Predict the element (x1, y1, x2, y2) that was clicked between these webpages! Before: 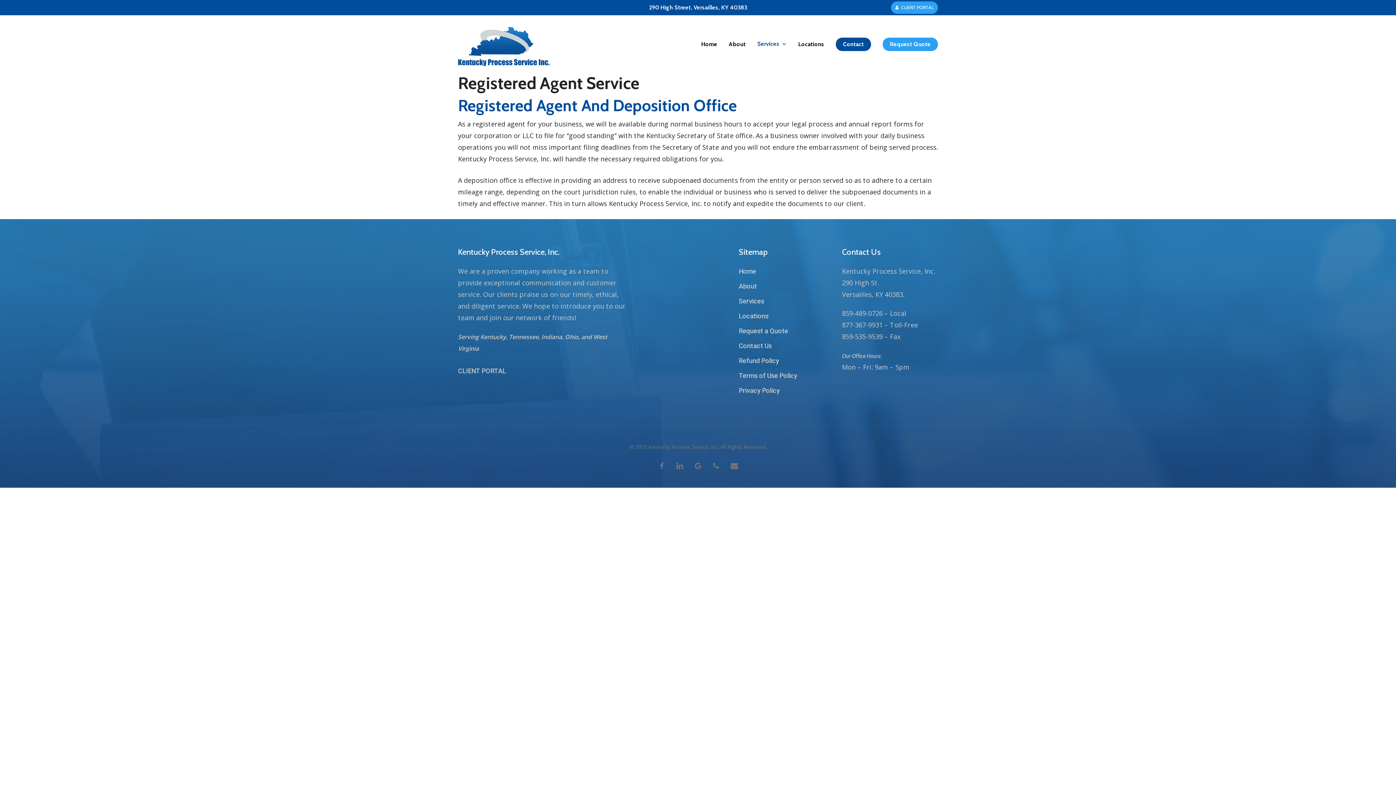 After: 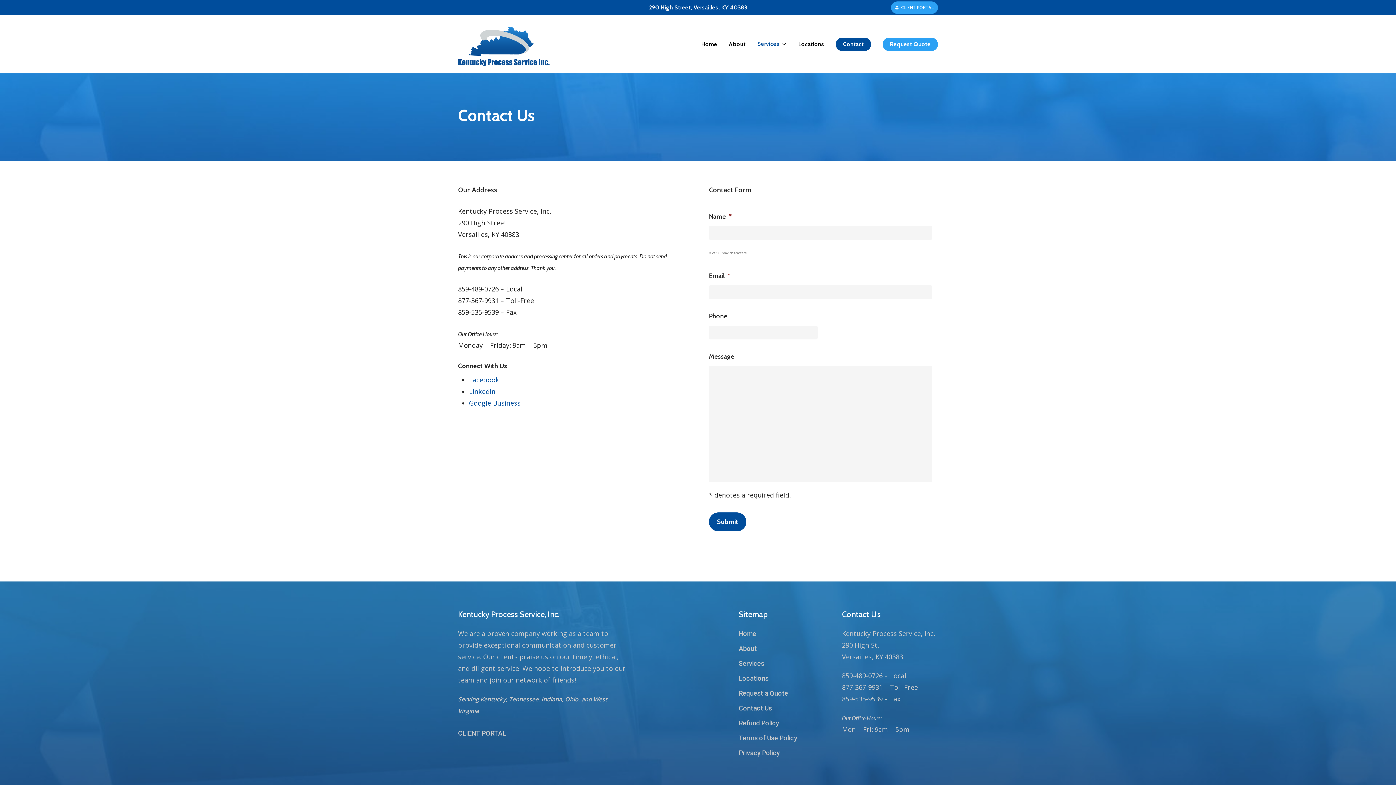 Action: bbox: (738, 342, 772, 349) label: Contact Us